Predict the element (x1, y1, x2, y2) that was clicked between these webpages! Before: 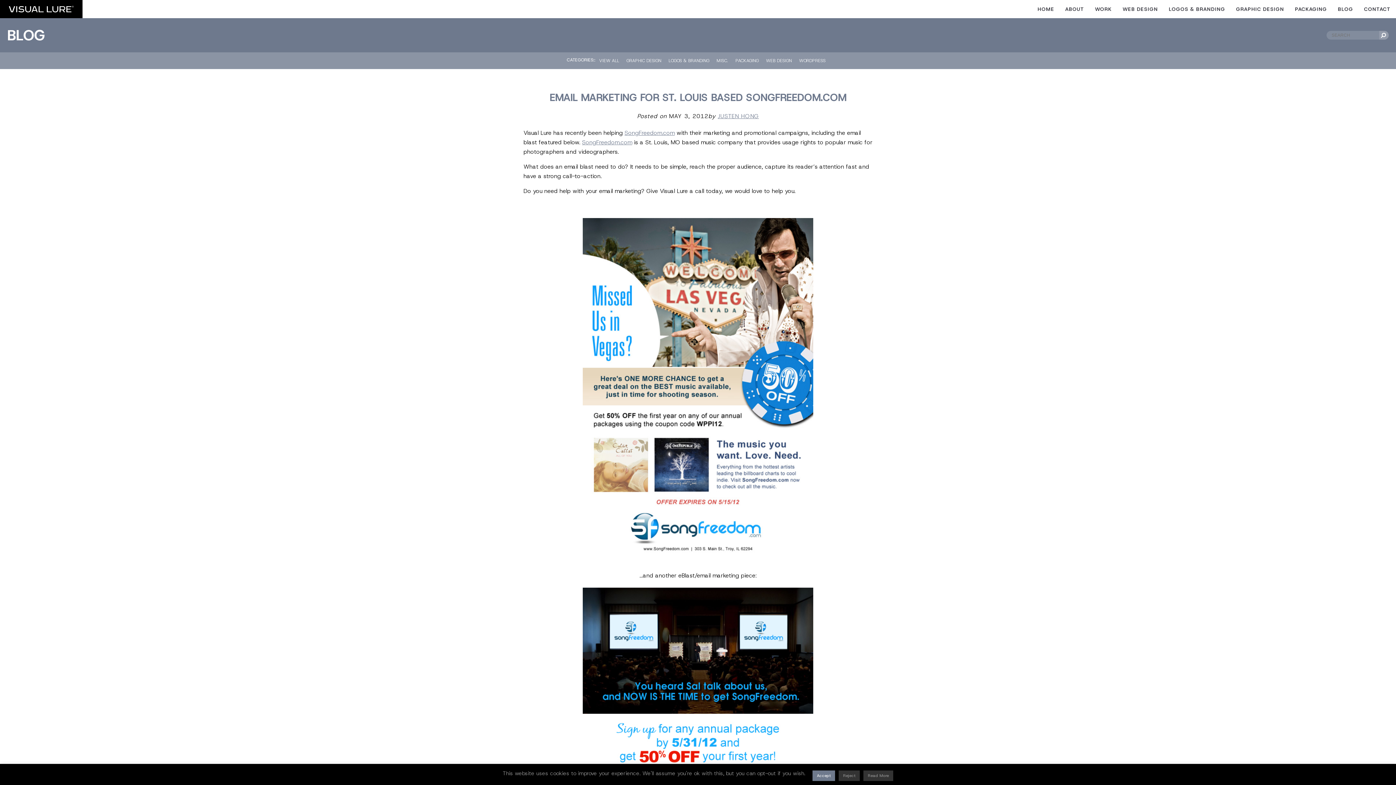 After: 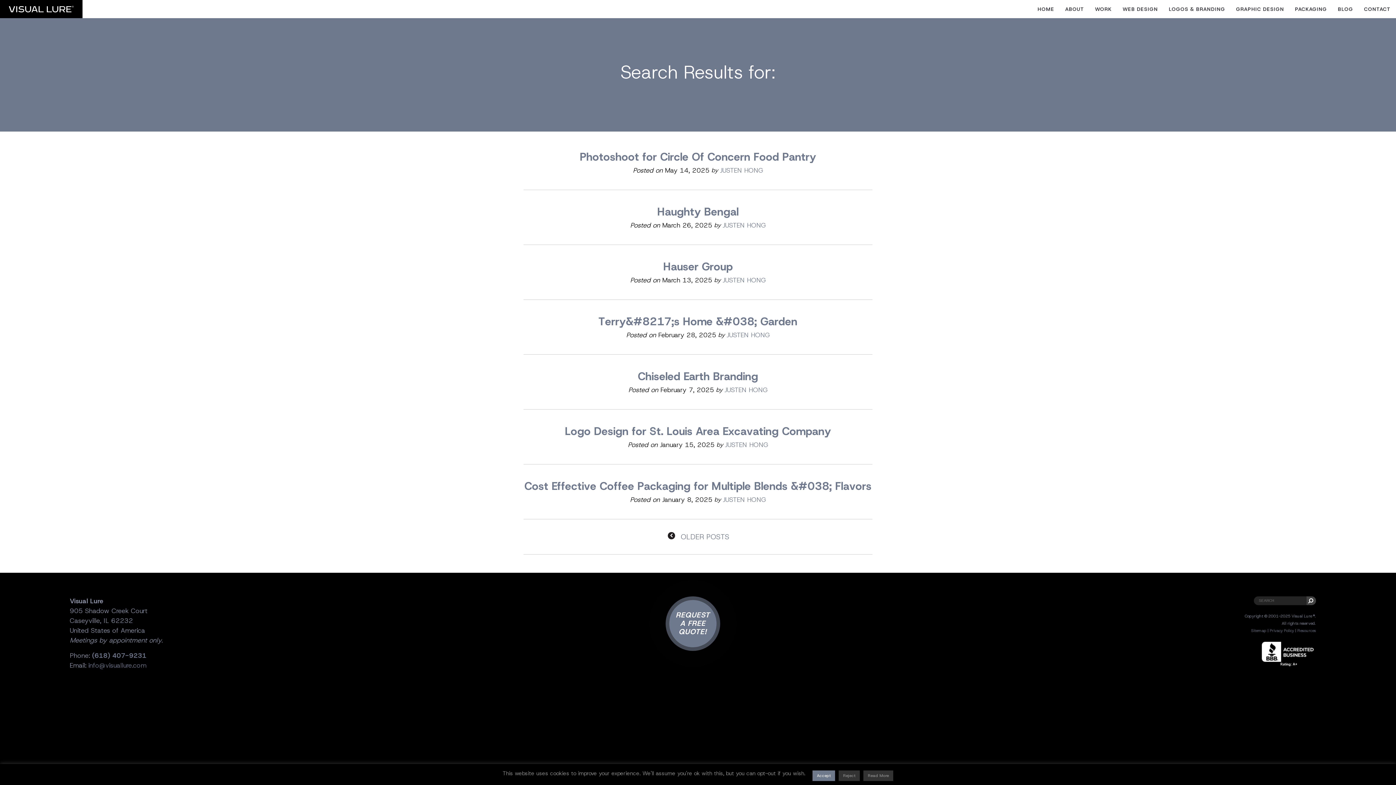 Action: bbox: (1379, 30, 1389, 39)